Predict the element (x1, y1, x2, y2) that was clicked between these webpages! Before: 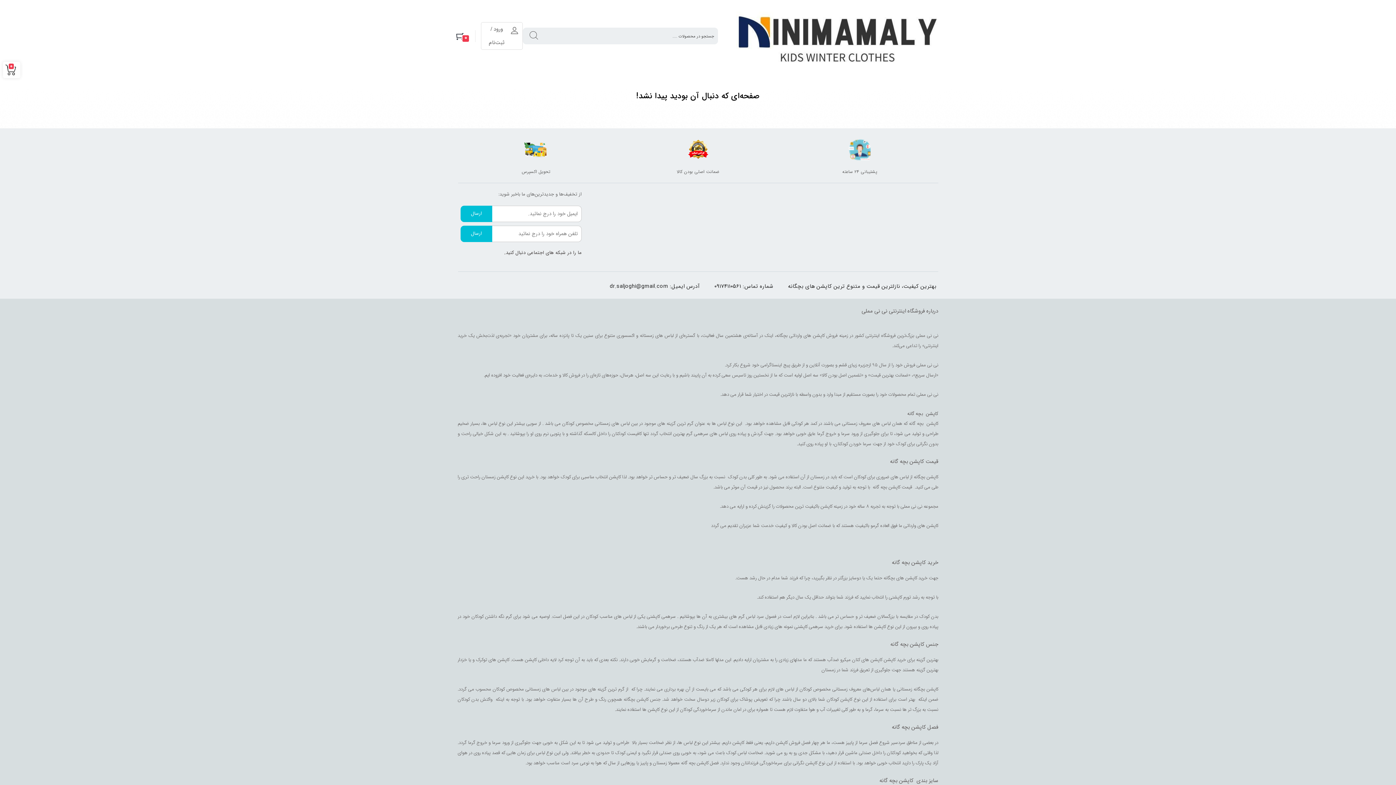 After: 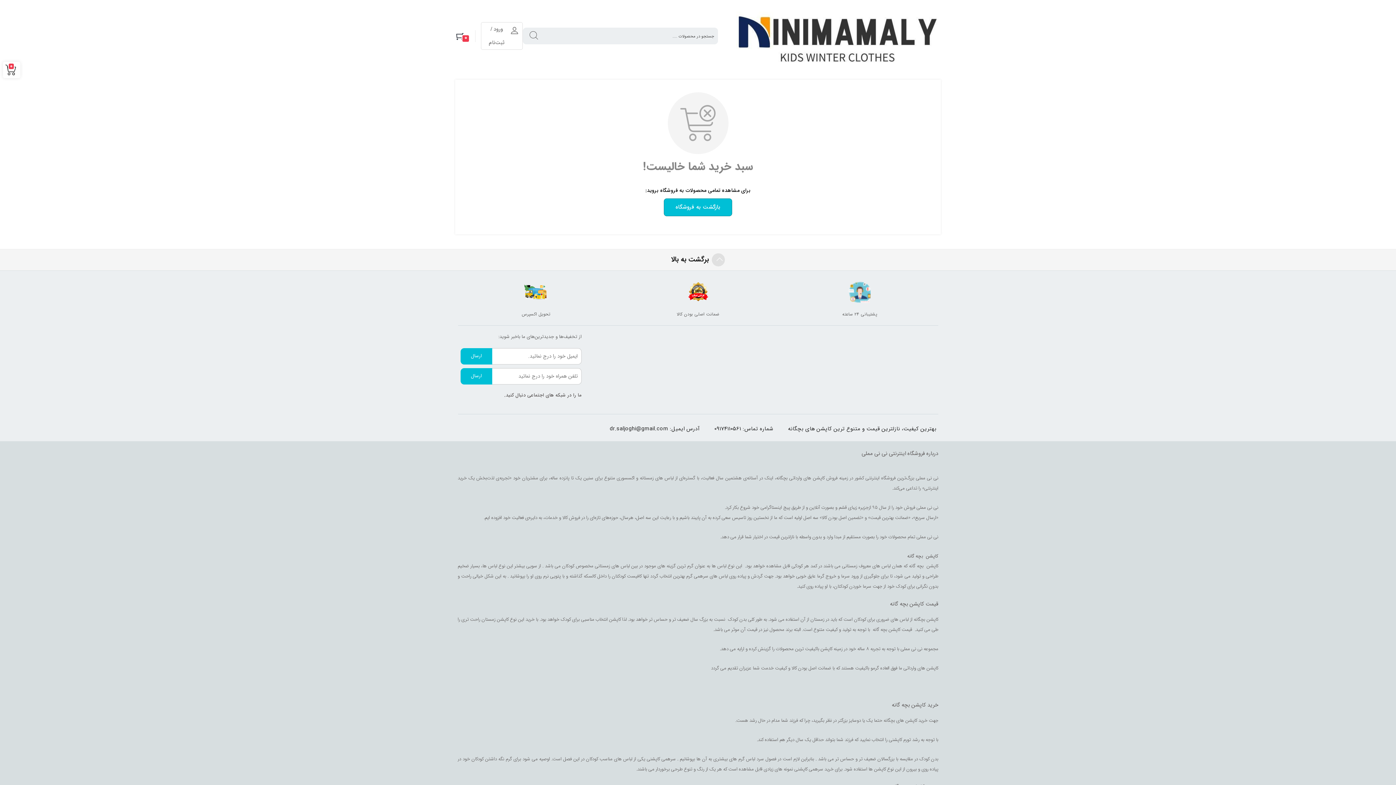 Action: label: 0 bbox: (461, 34, 469, 42)